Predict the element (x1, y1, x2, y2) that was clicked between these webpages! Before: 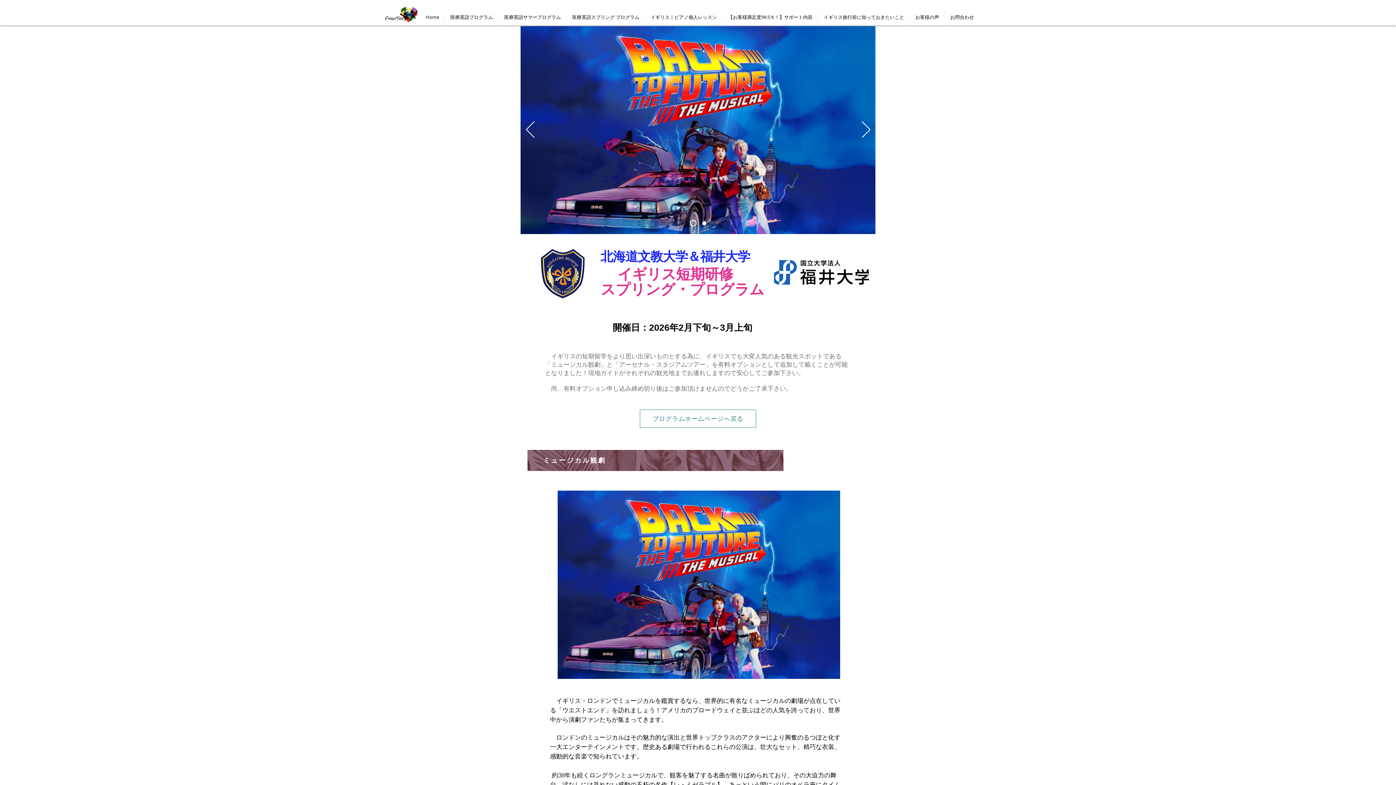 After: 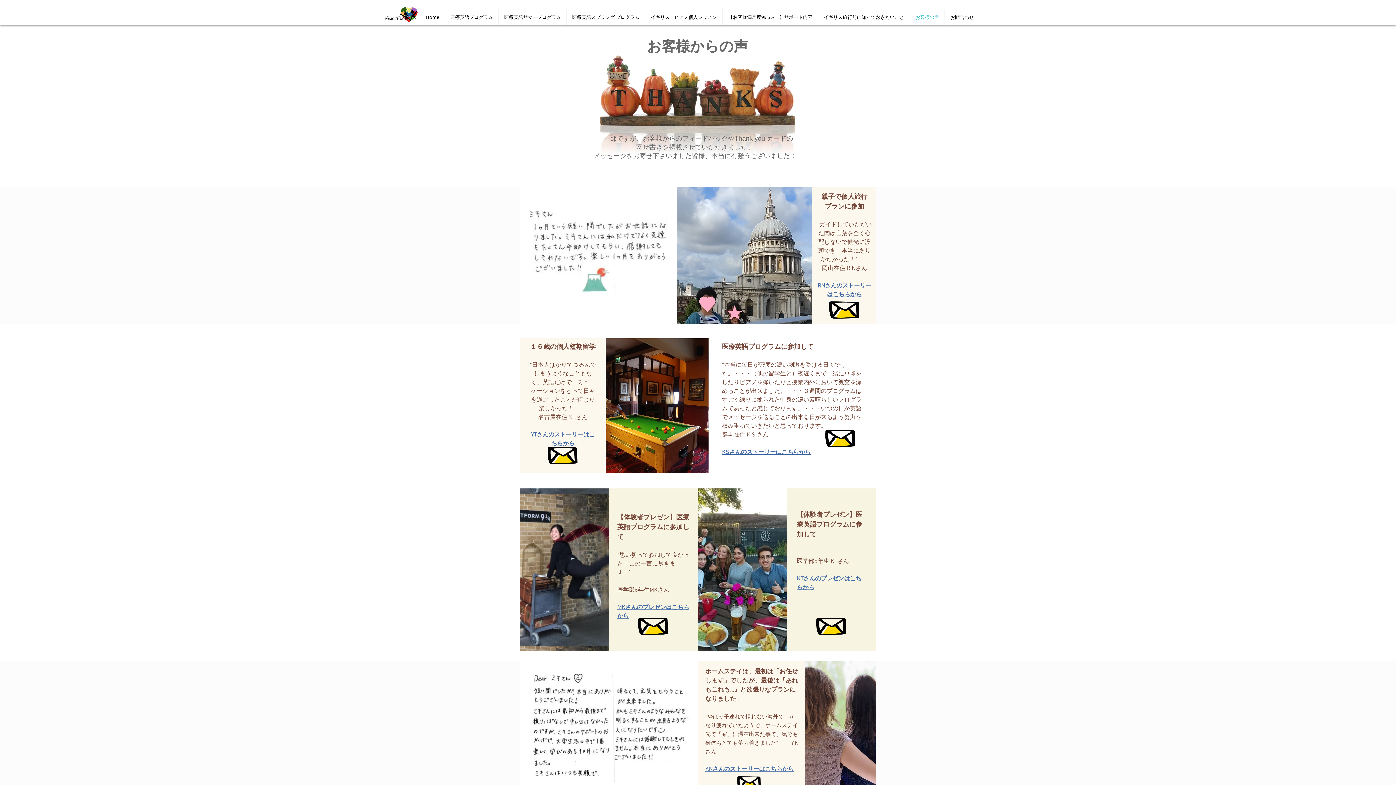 Action: label: お客様の声 bbox: (910, 9, 944, 25)